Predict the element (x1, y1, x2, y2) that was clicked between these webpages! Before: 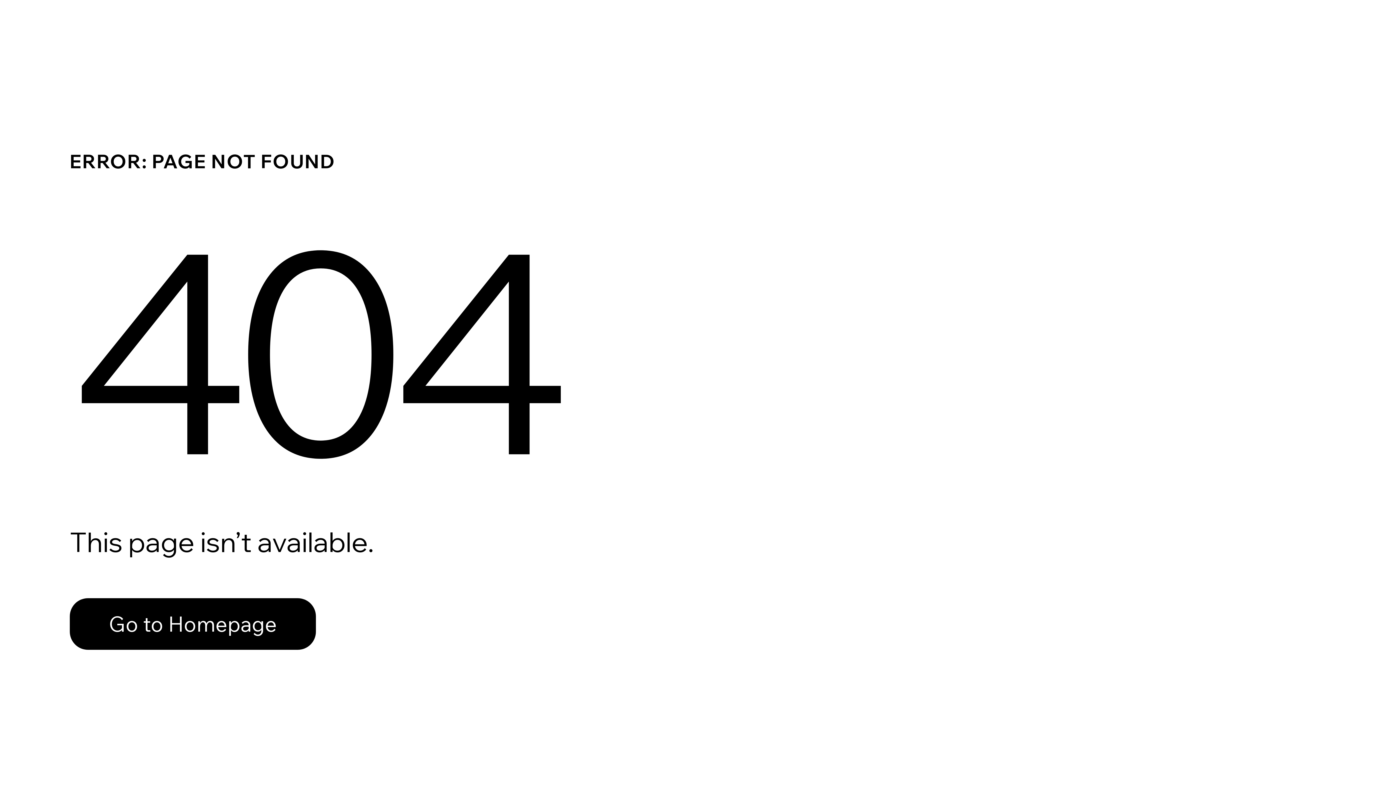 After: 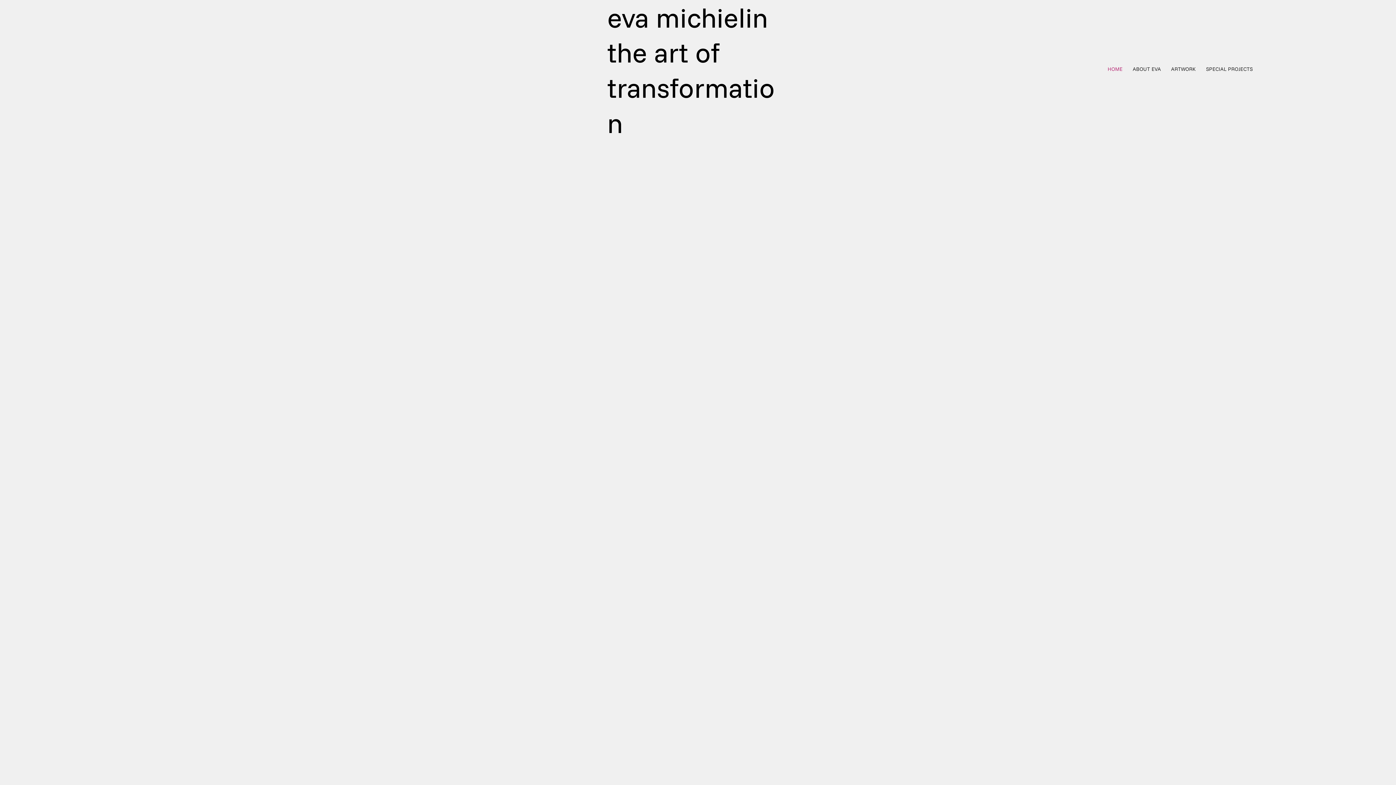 Action: bbox: (69, 582, 768, 659) label: Go to Homepage